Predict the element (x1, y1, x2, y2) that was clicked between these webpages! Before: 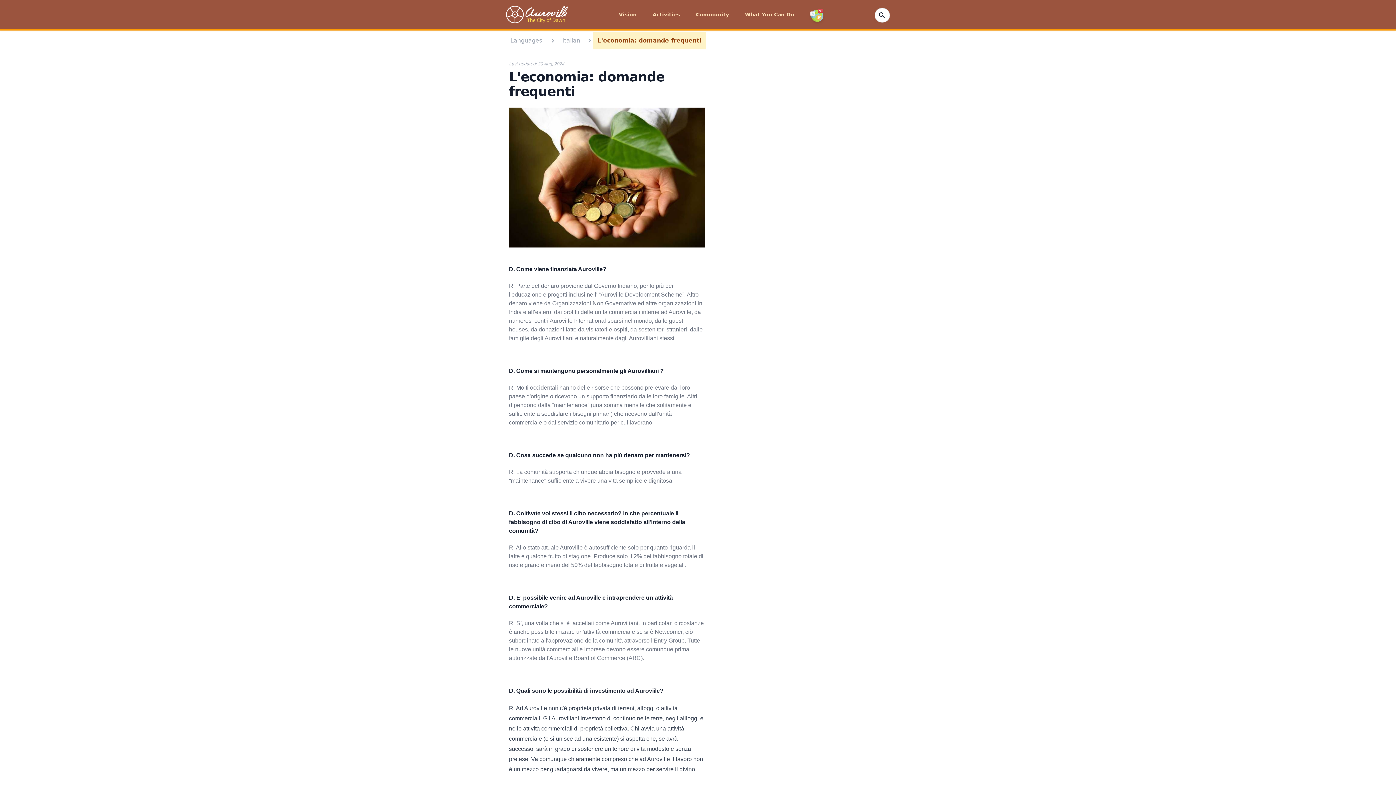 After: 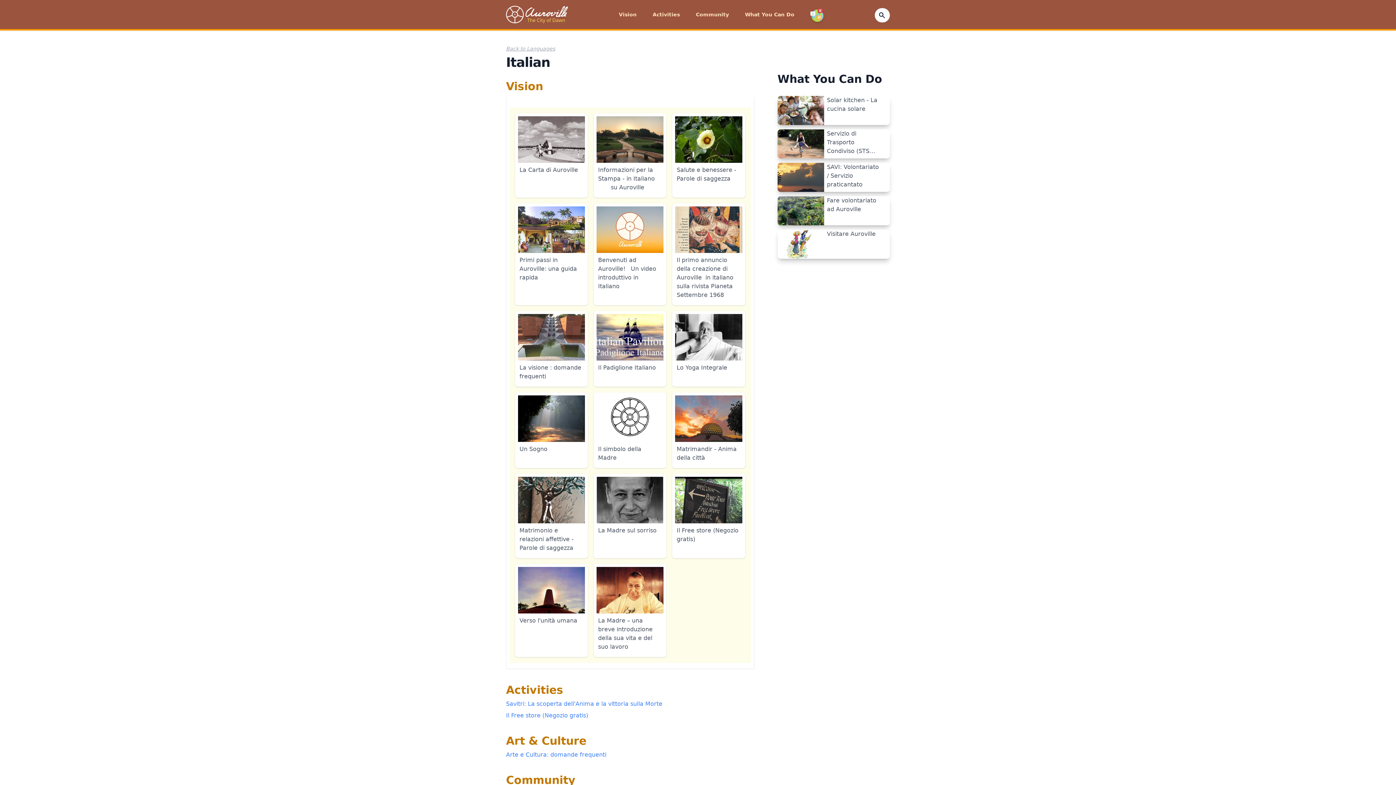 Action: bbox: (558, 32, 584, 49) label: Italian